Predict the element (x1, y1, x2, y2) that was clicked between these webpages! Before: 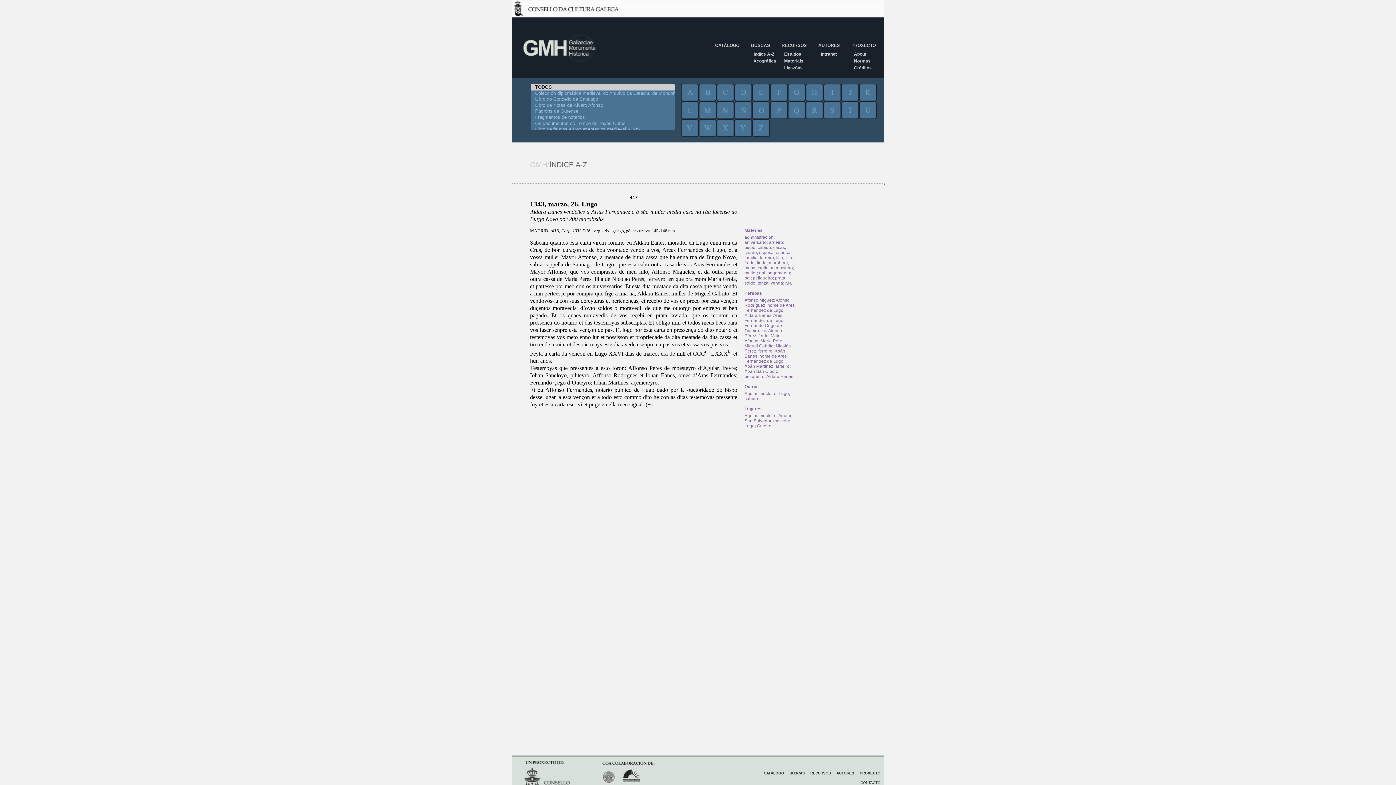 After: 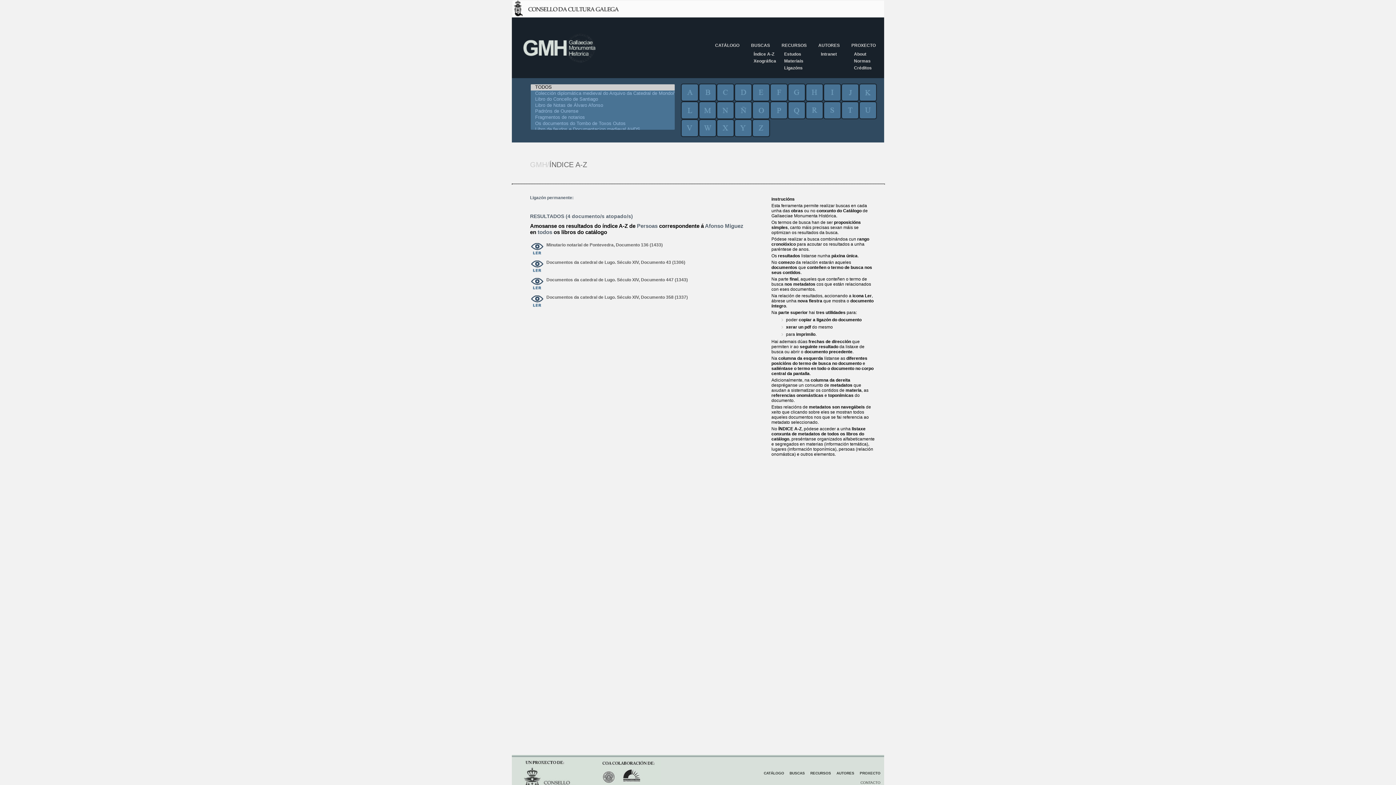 Action: bbox: (744, 297, 774, 302) label: Afonso Miguez